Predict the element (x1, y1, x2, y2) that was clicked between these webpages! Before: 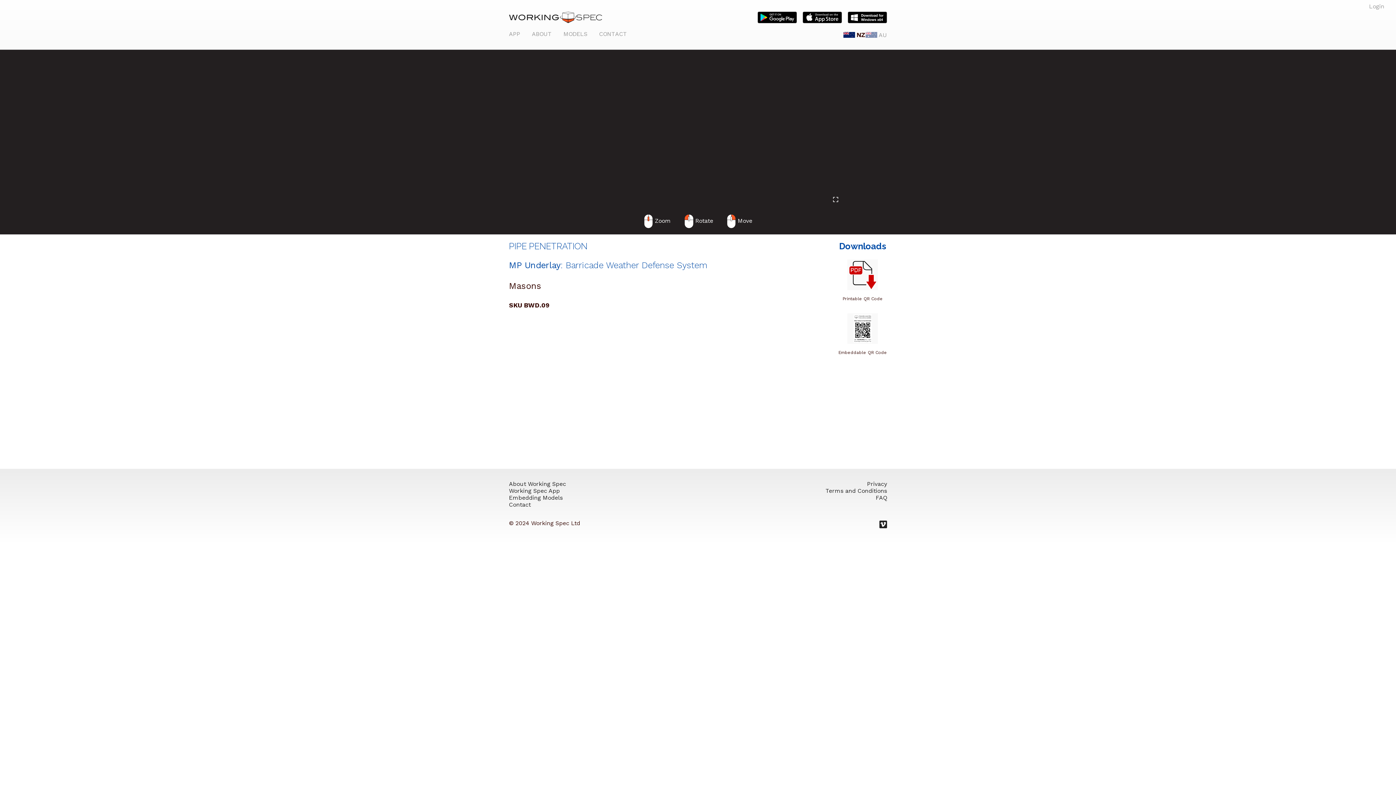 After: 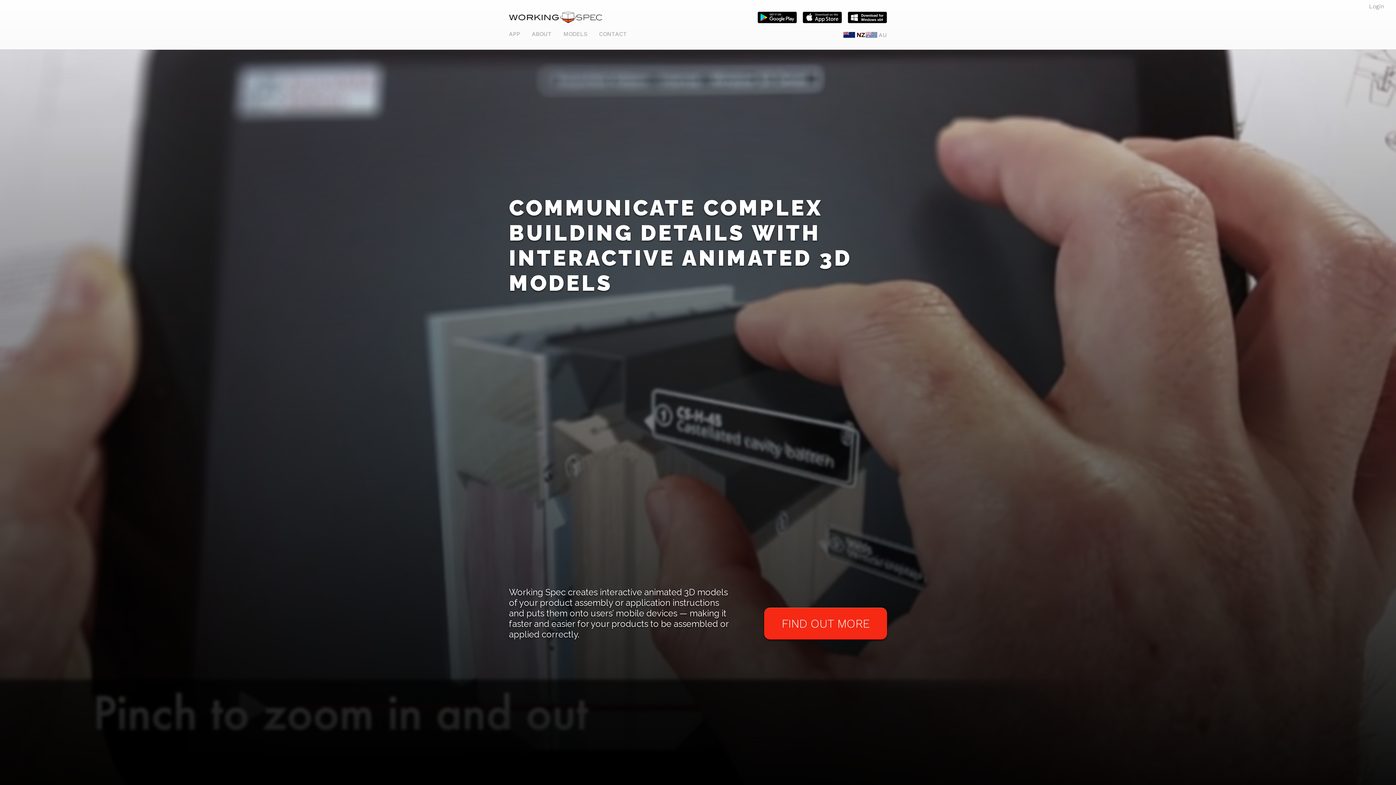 Action: bbox: (509, 11, 752, 23)